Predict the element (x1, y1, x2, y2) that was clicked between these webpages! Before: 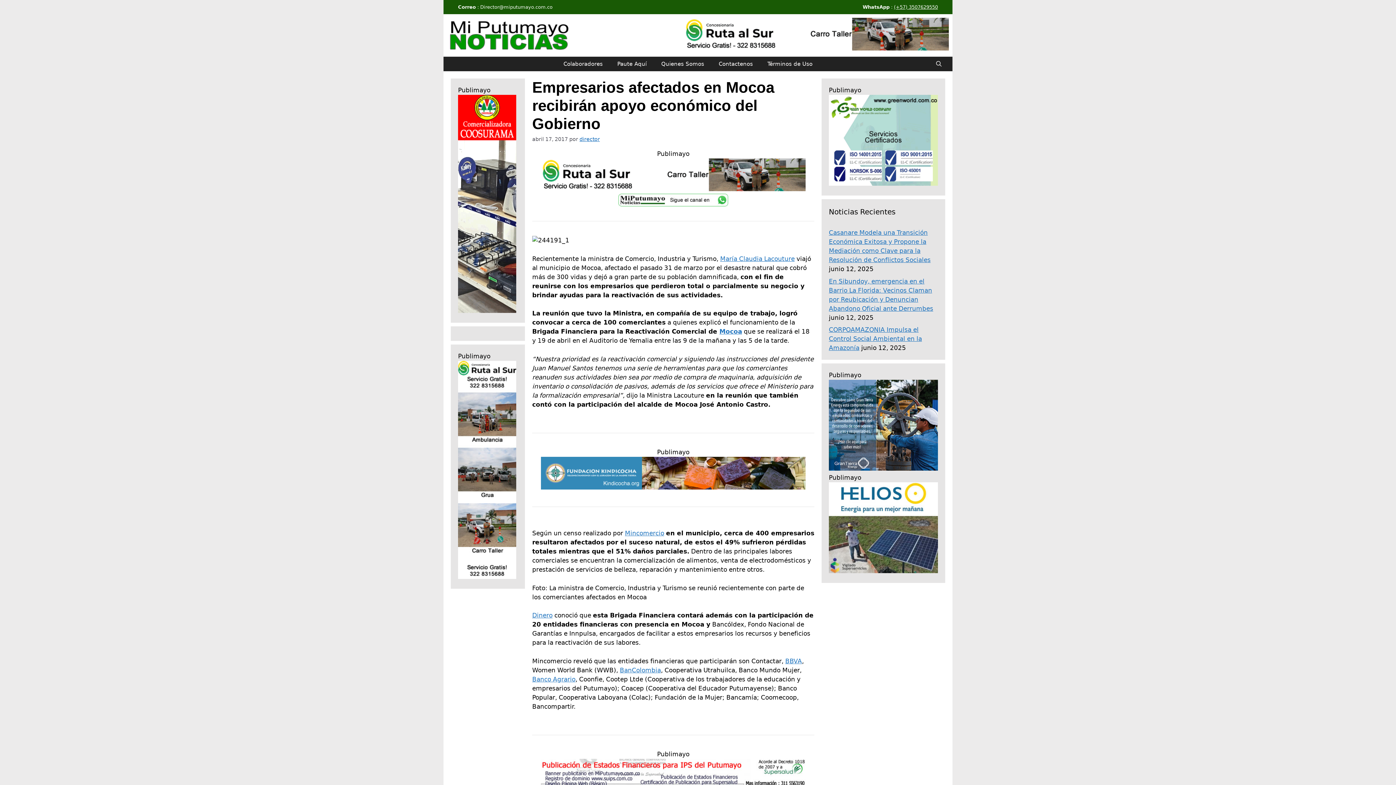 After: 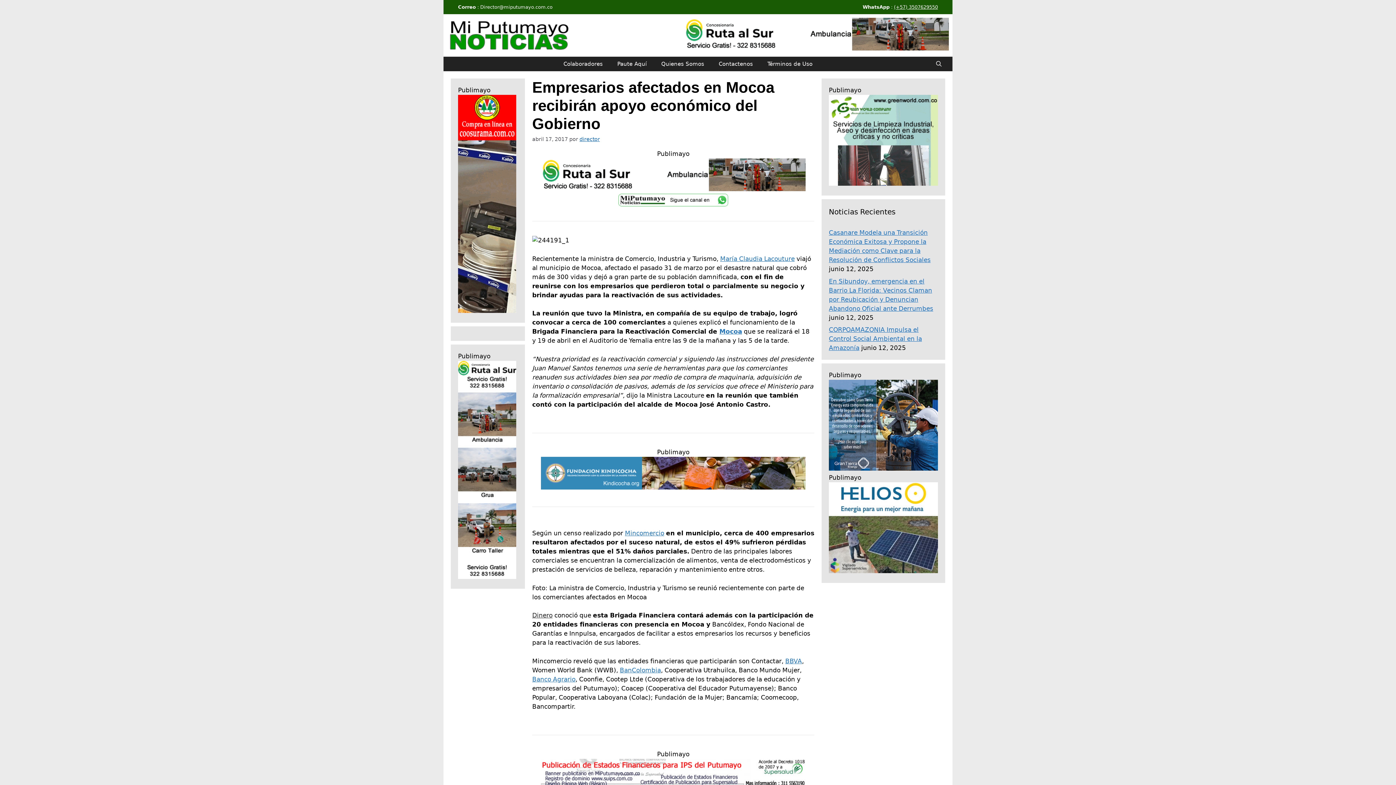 Action: bbox: (532, 612, 552, 619) label: Dinero